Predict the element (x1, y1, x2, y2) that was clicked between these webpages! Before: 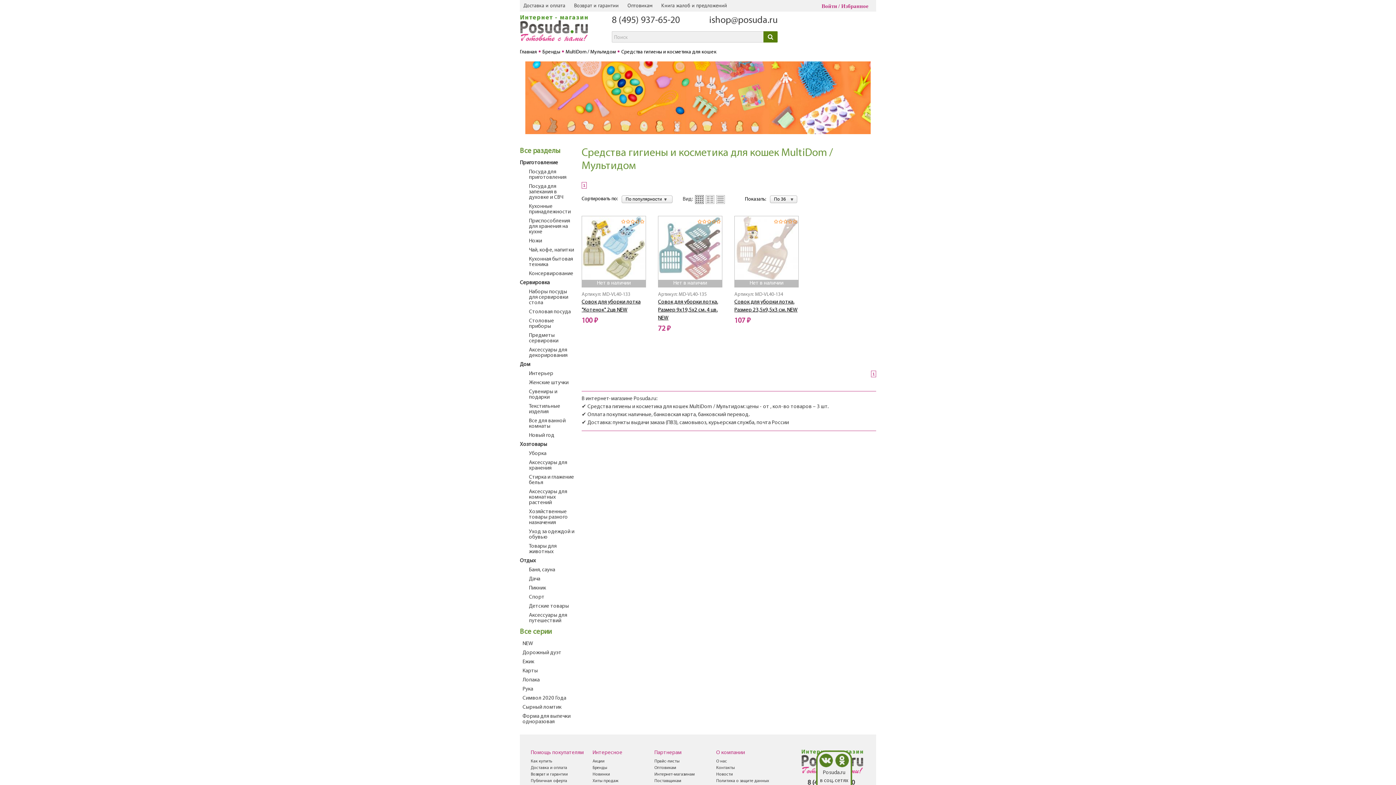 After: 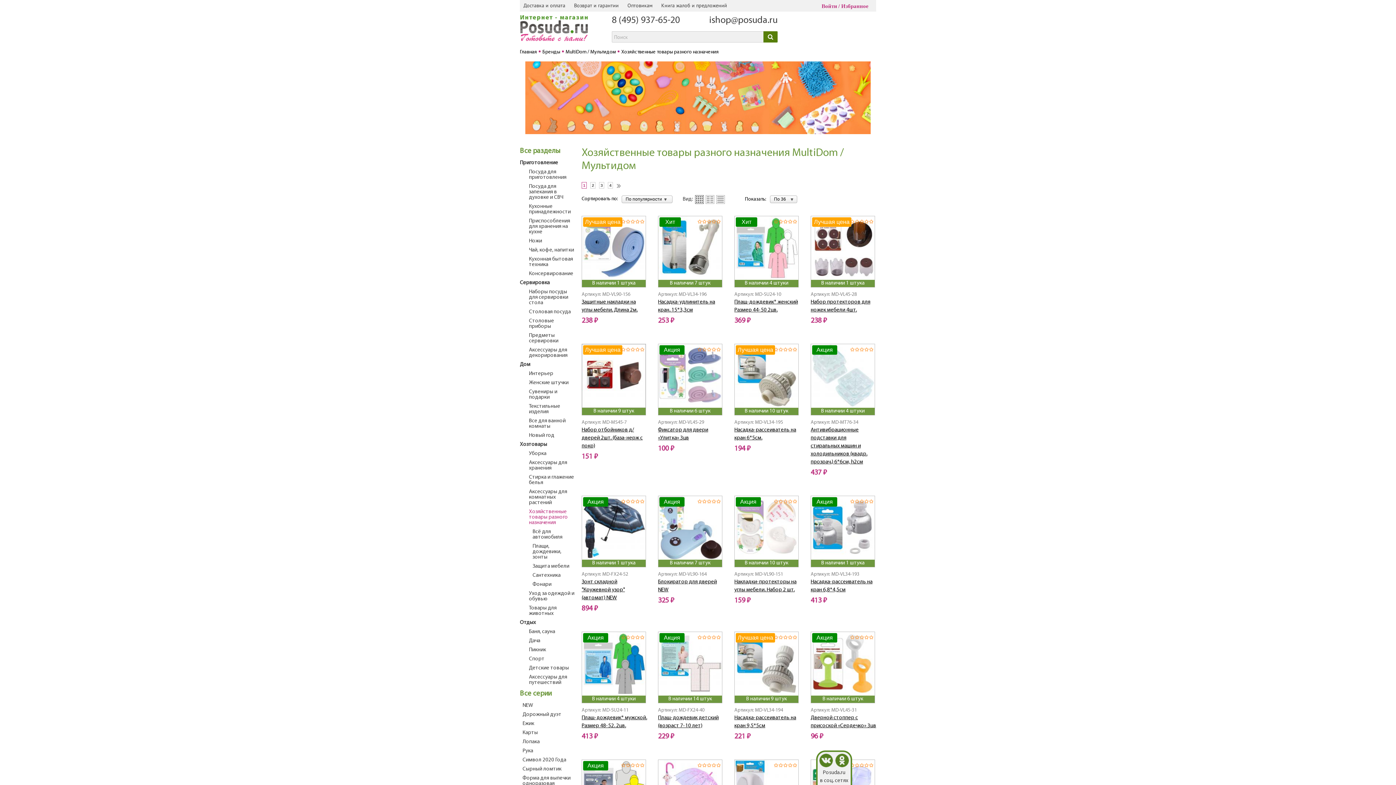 Action: bbox: (529, 509, 568, 525) label: Хозяйственные товары разного назначения